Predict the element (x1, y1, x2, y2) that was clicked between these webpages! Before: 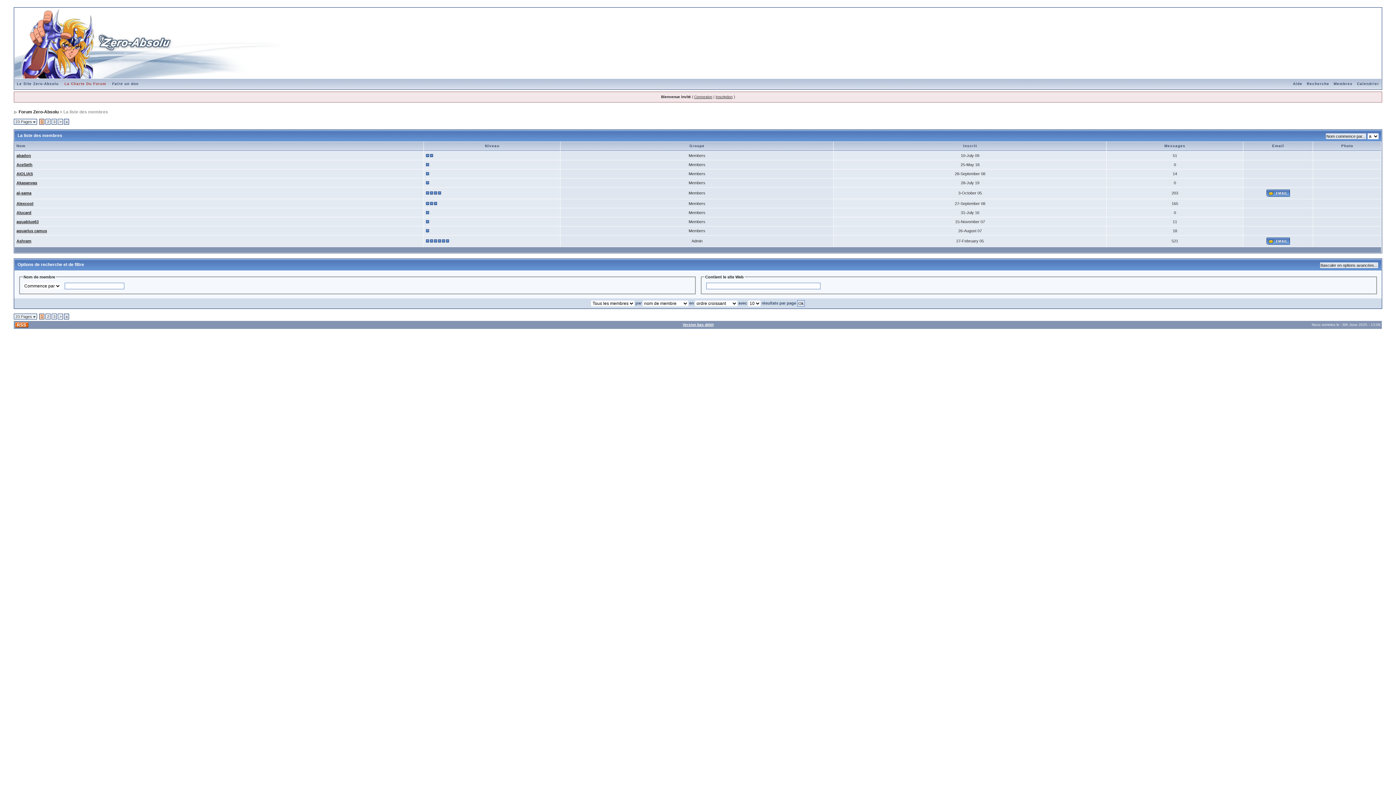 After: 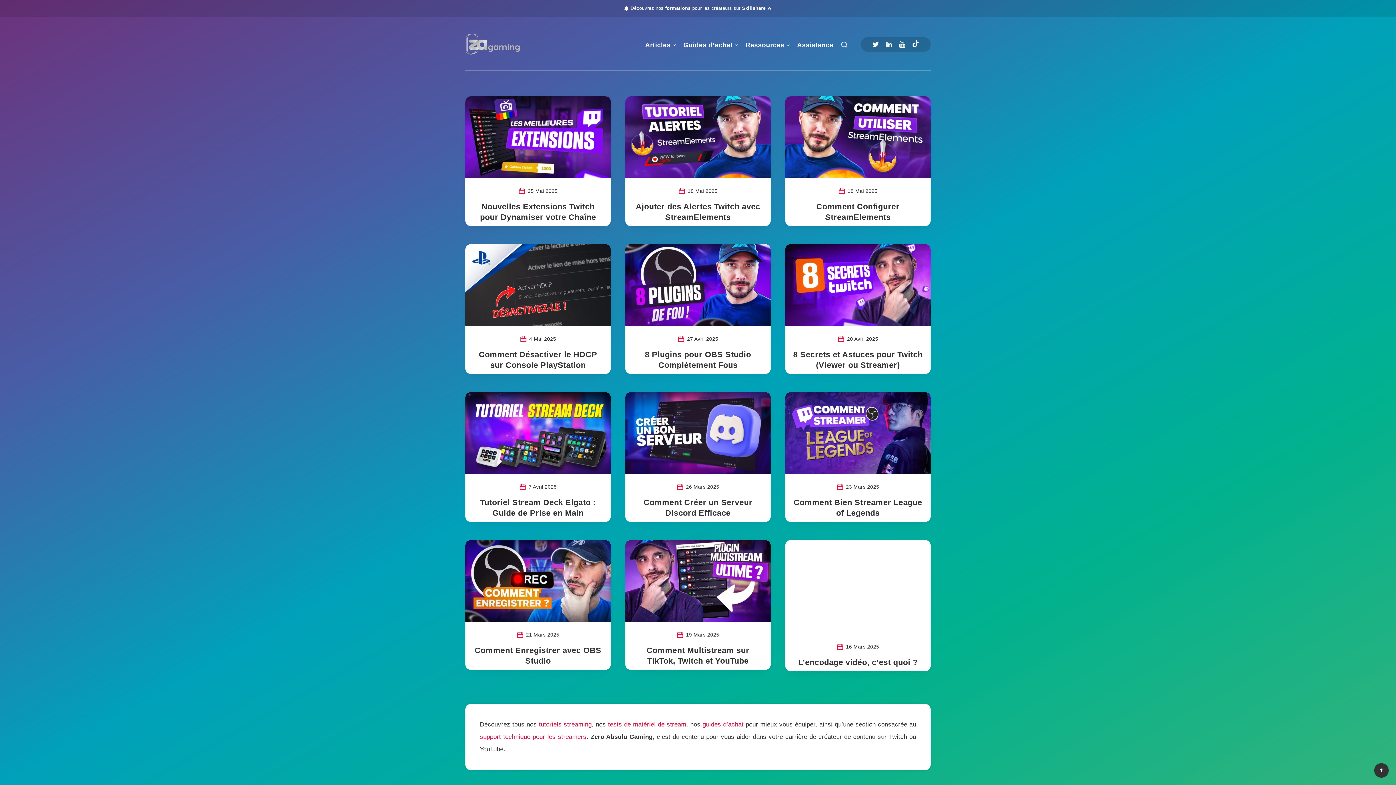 Action: label: Le Site Zero-Absolu bbox: (14, 81, 60, 85)